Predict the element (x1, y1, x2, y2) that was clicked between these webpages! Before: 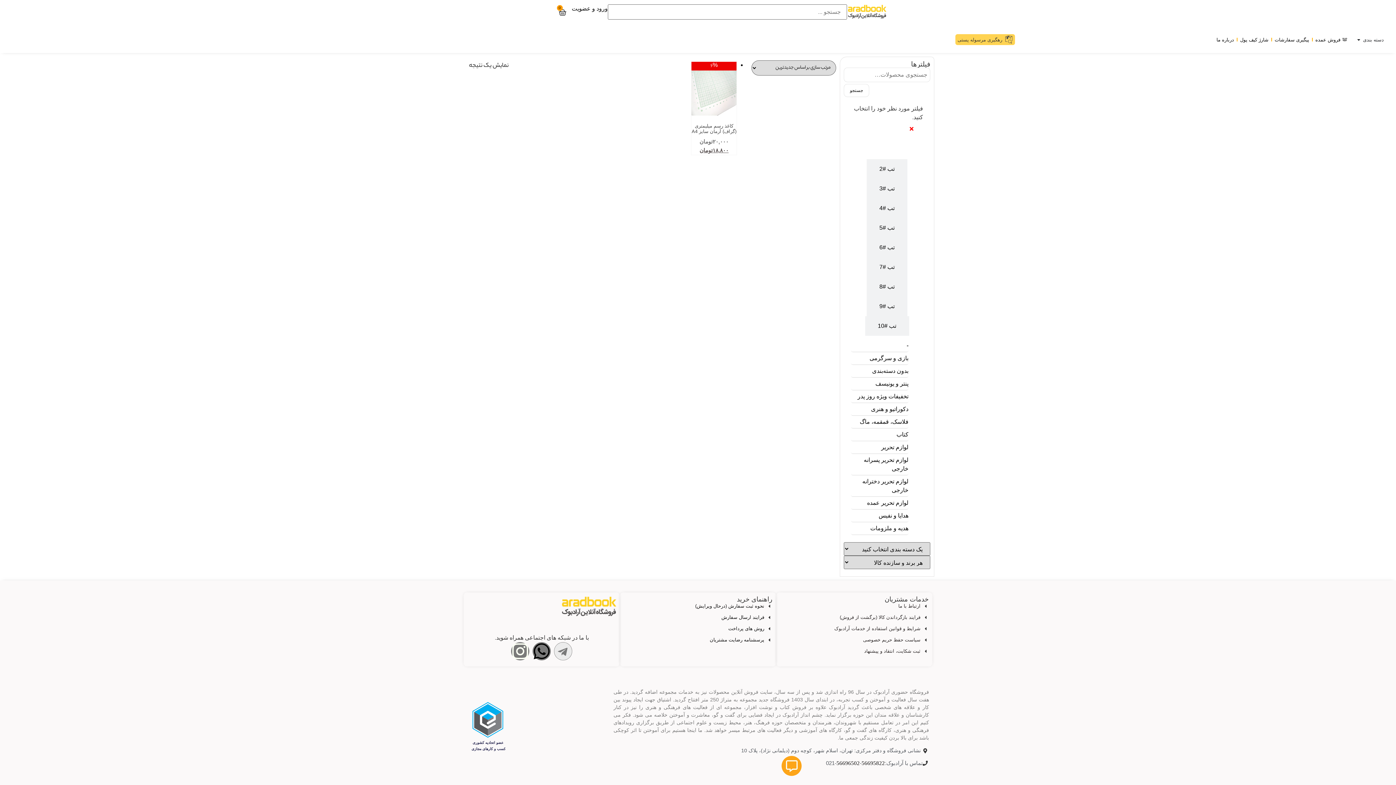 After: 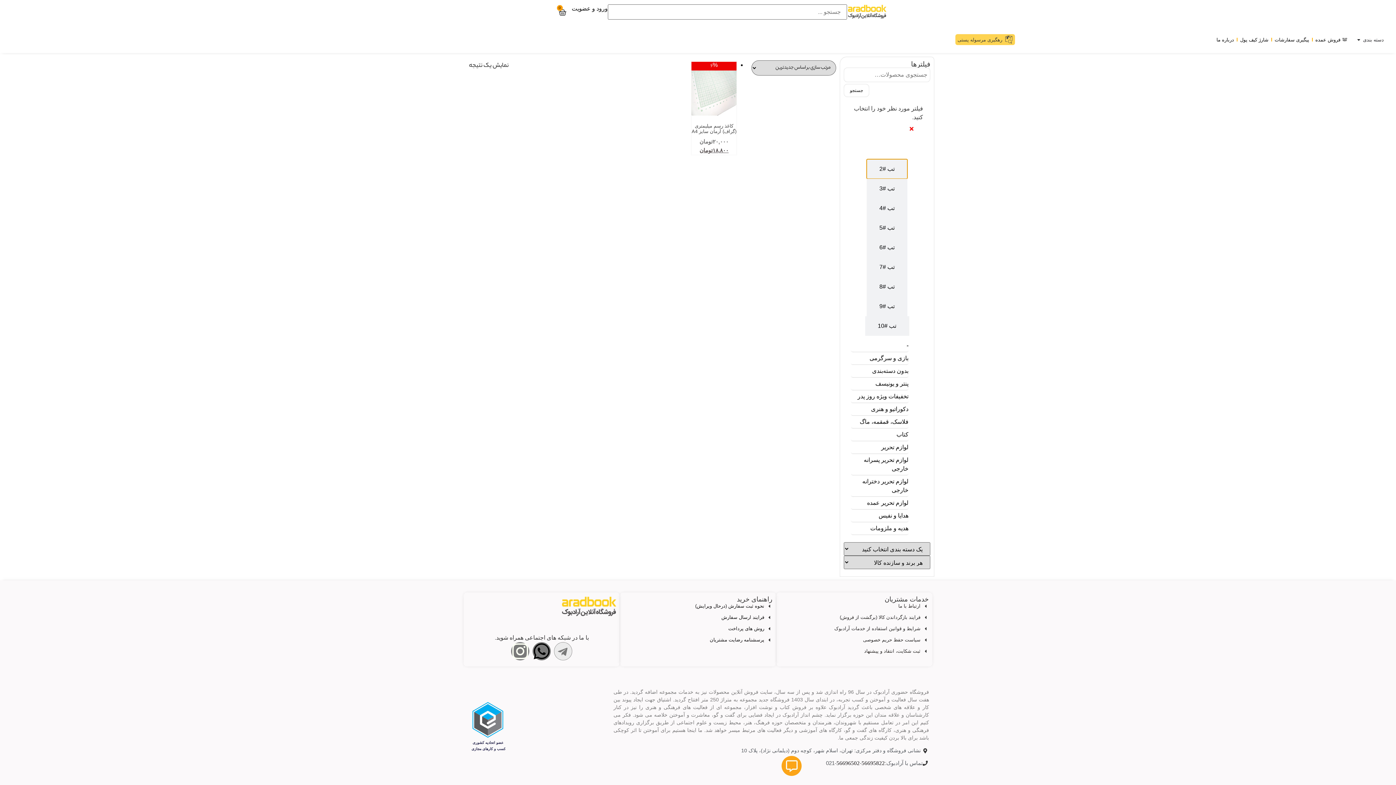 Action: label: تب #2 bbox: (866, 159, 907, 178)